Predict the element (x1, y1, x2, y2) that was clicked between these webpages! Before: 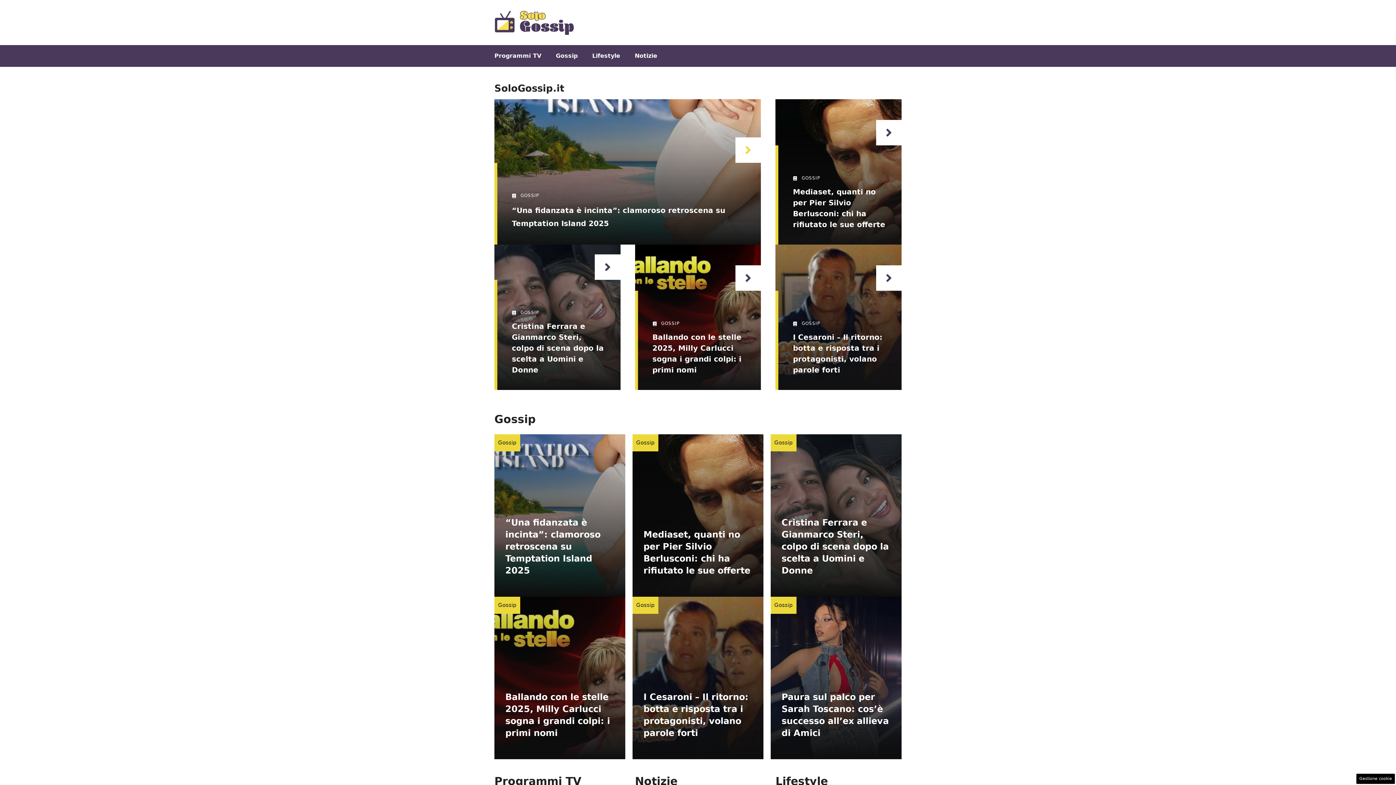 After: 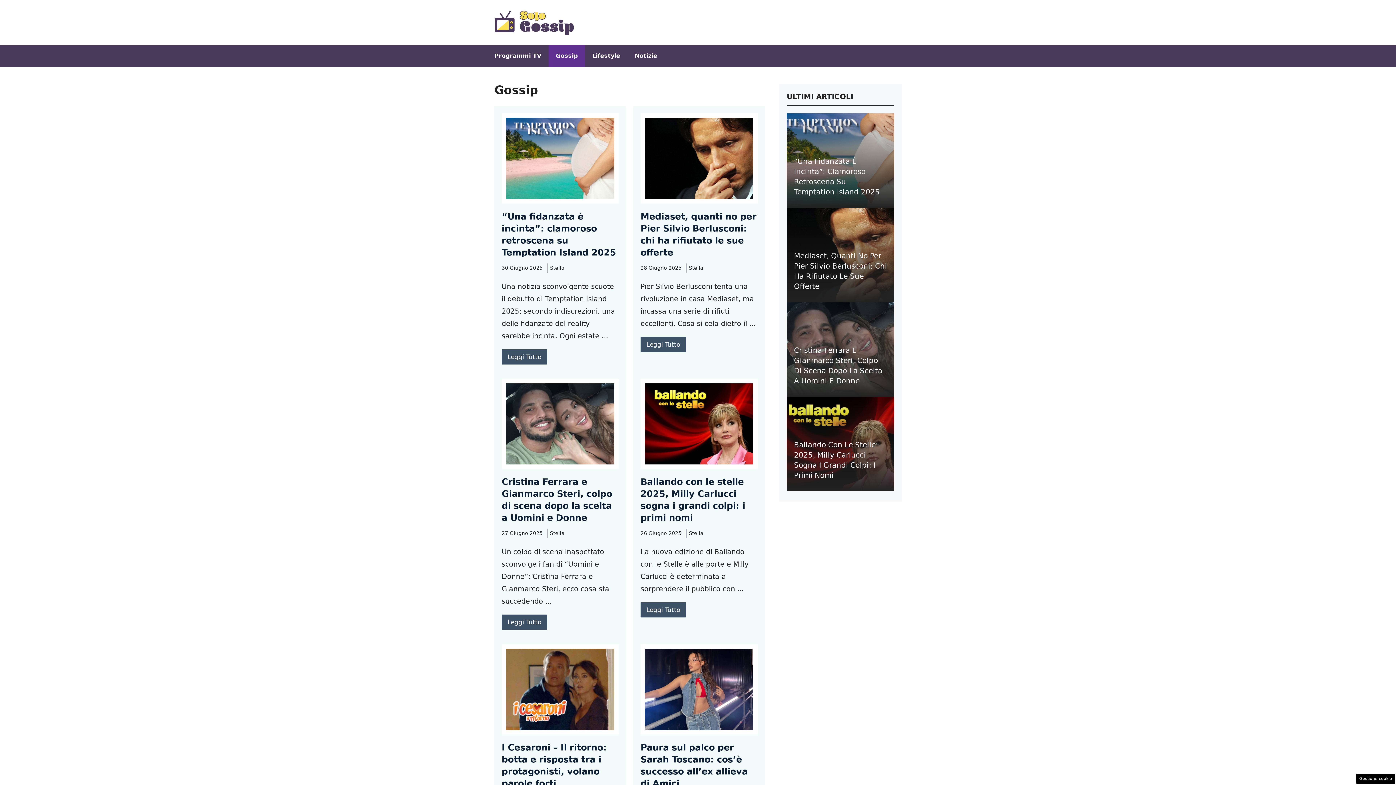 Action: label: Gossip bbox: (774, 602, 793, 608)